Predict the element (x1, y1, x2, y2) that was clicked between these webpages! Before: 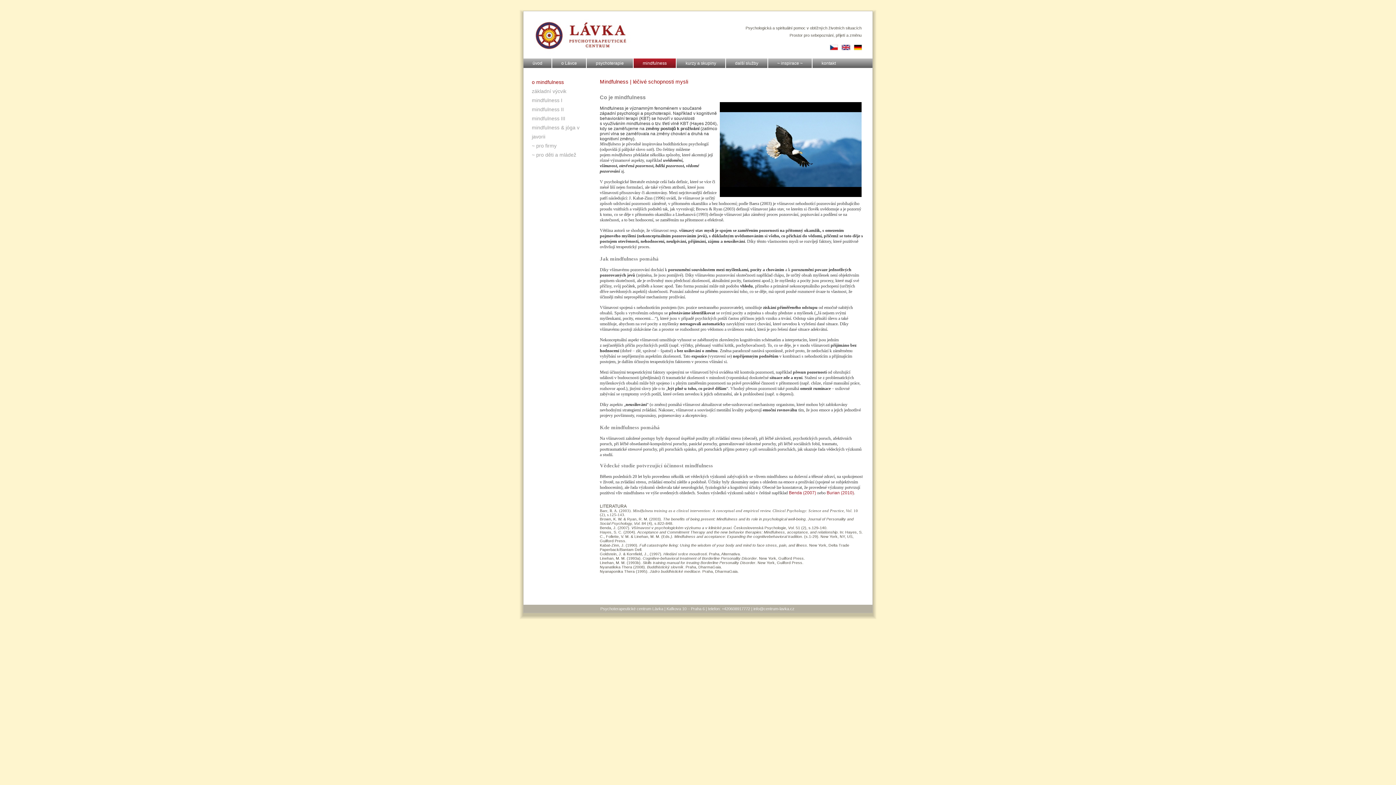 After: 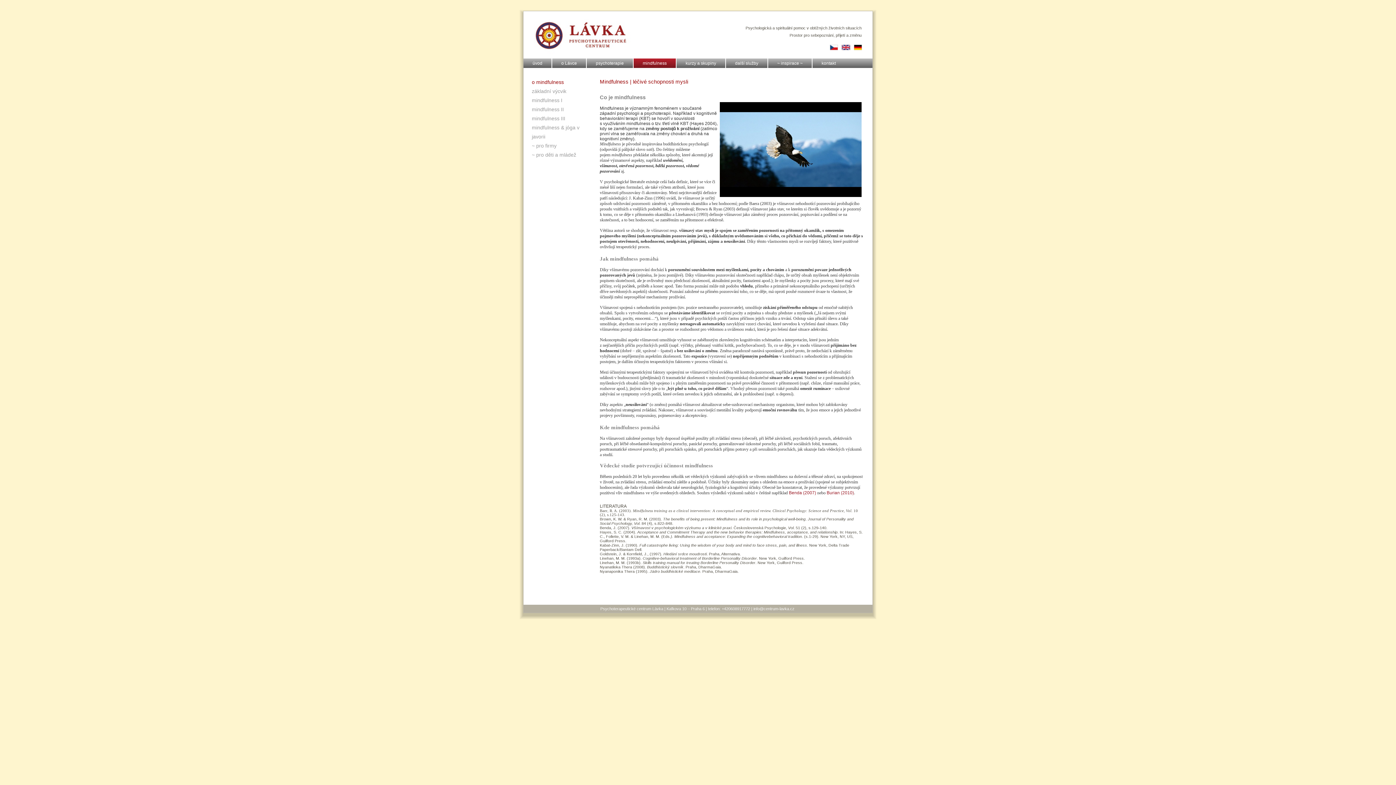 Action: label: mindfulness bbox: (633, 58, 676, 68)